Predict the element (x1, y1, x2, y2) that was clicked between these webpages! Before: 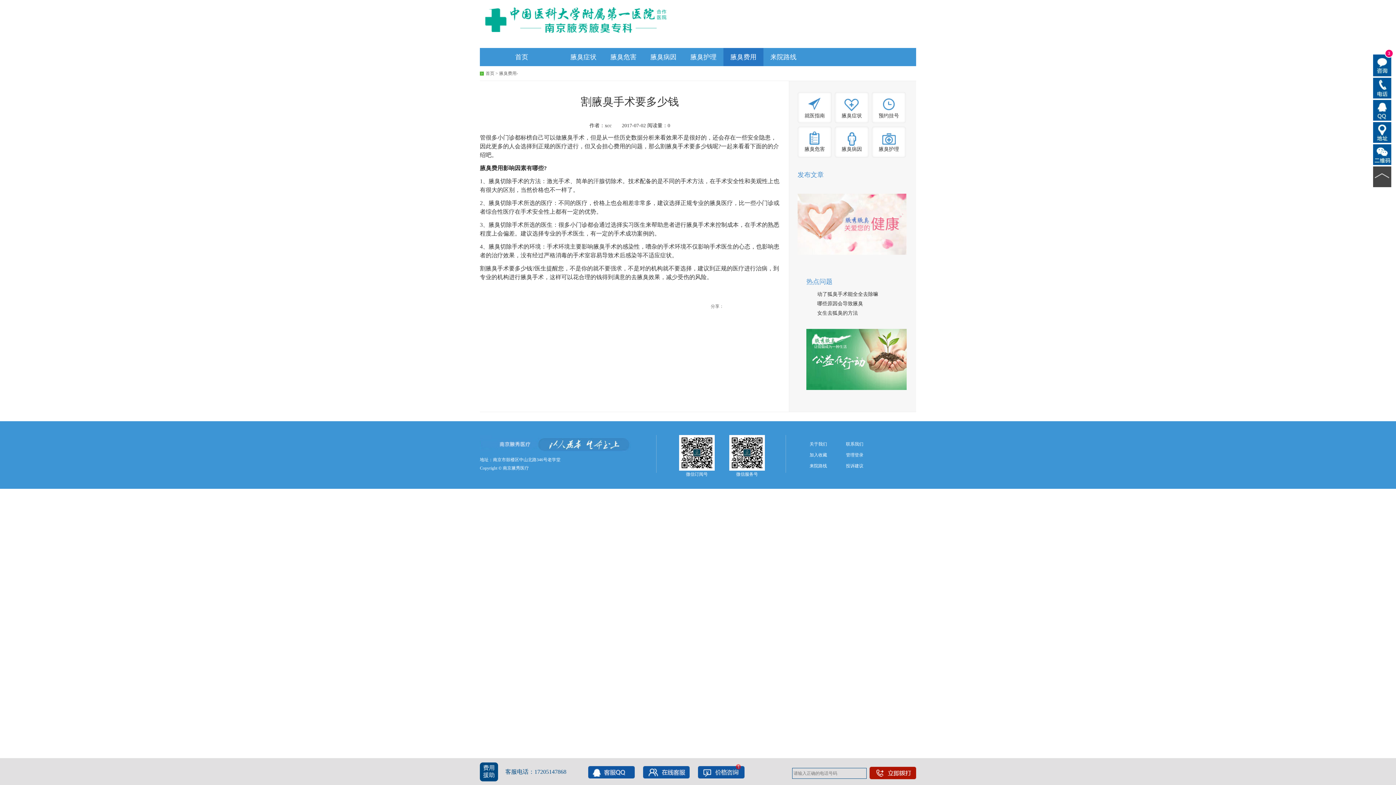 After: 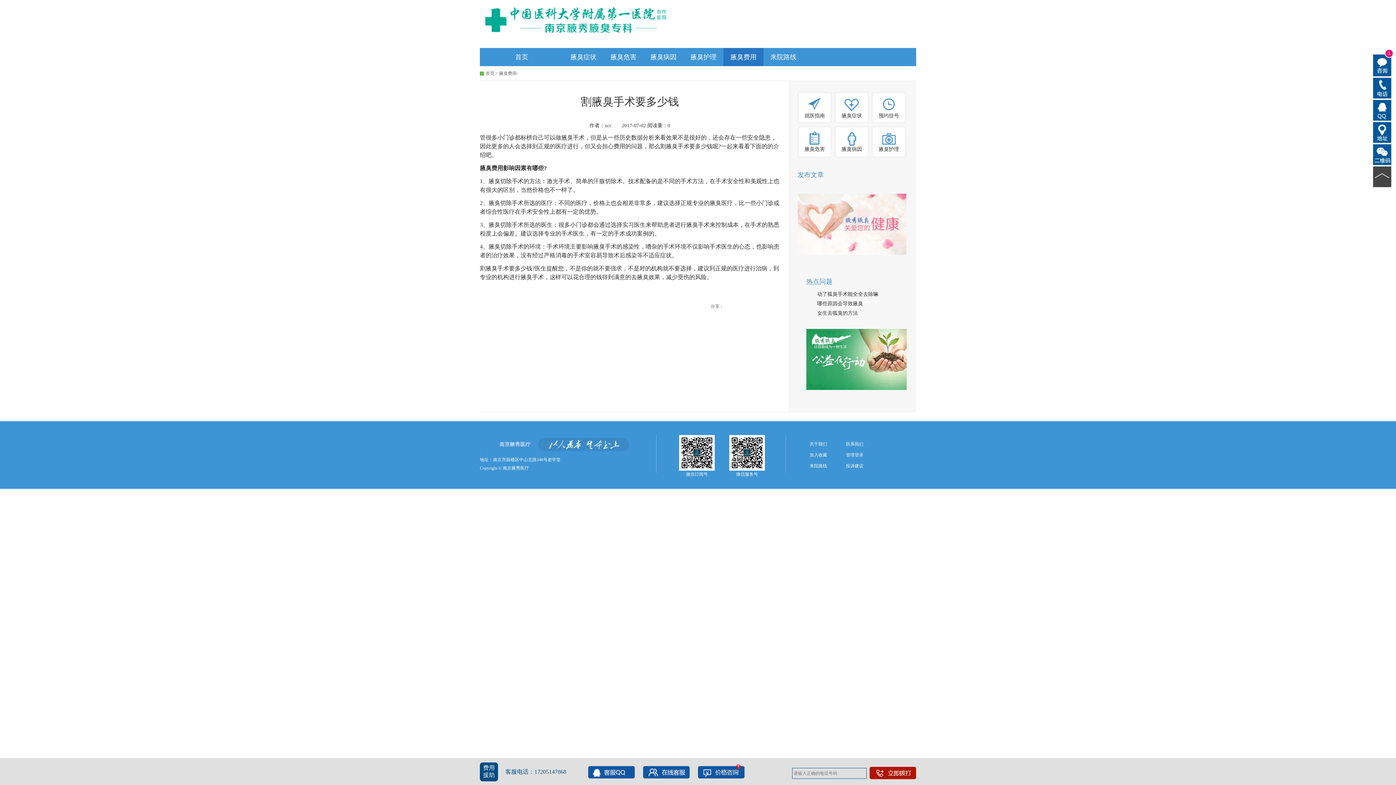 Action: label: 腋臭护理 bbox: (683, 48, 723, 66)